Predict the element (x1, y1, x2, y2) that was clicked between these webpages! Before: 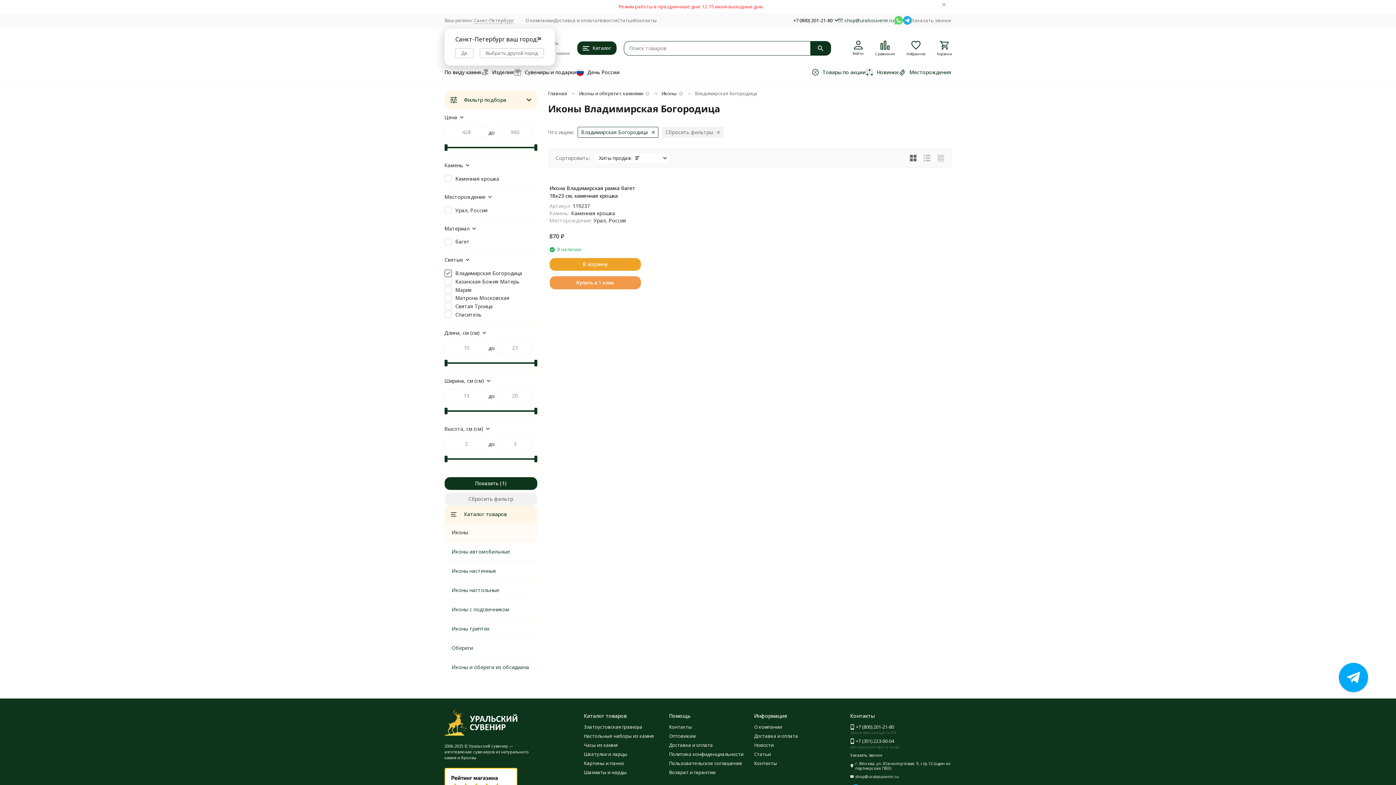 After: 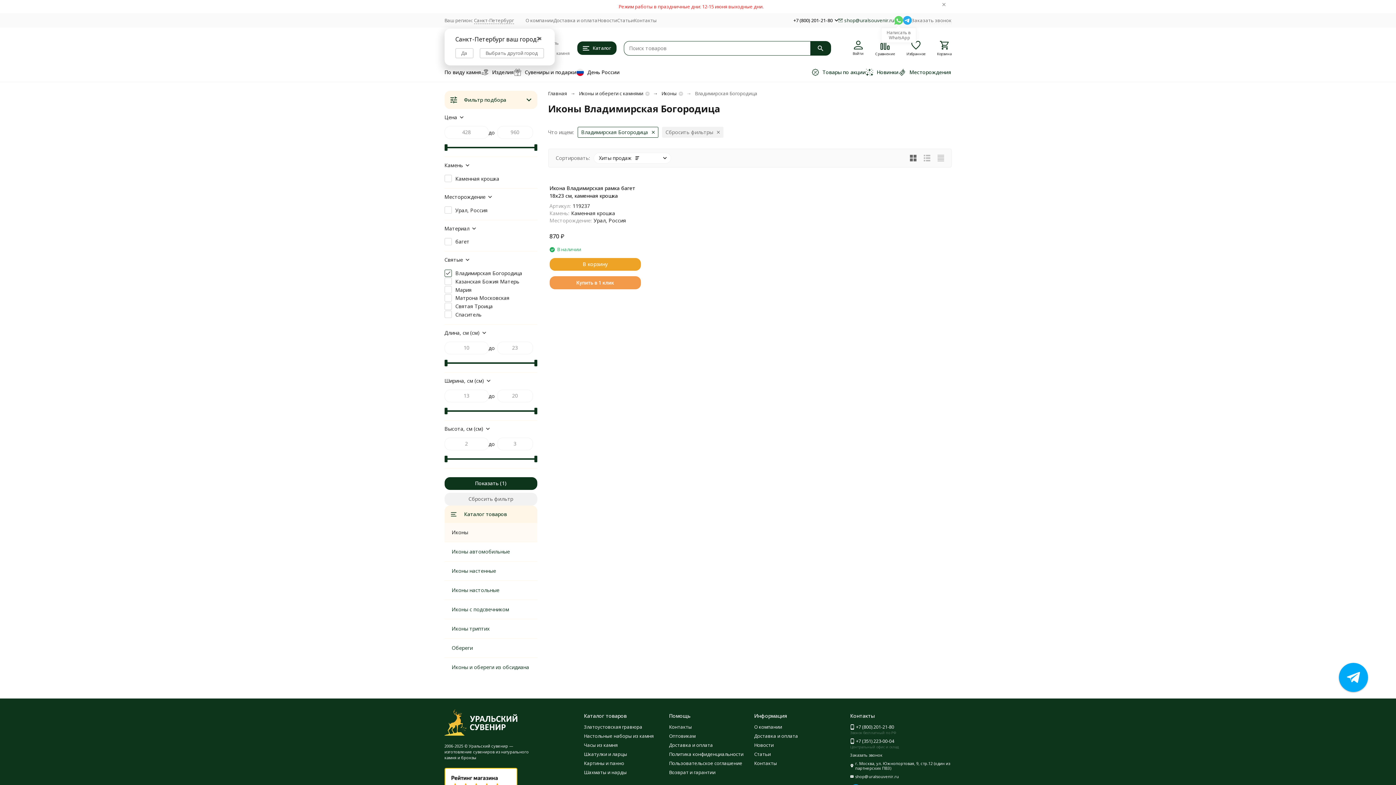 Action: bbox: (894, 16, 903, 24)